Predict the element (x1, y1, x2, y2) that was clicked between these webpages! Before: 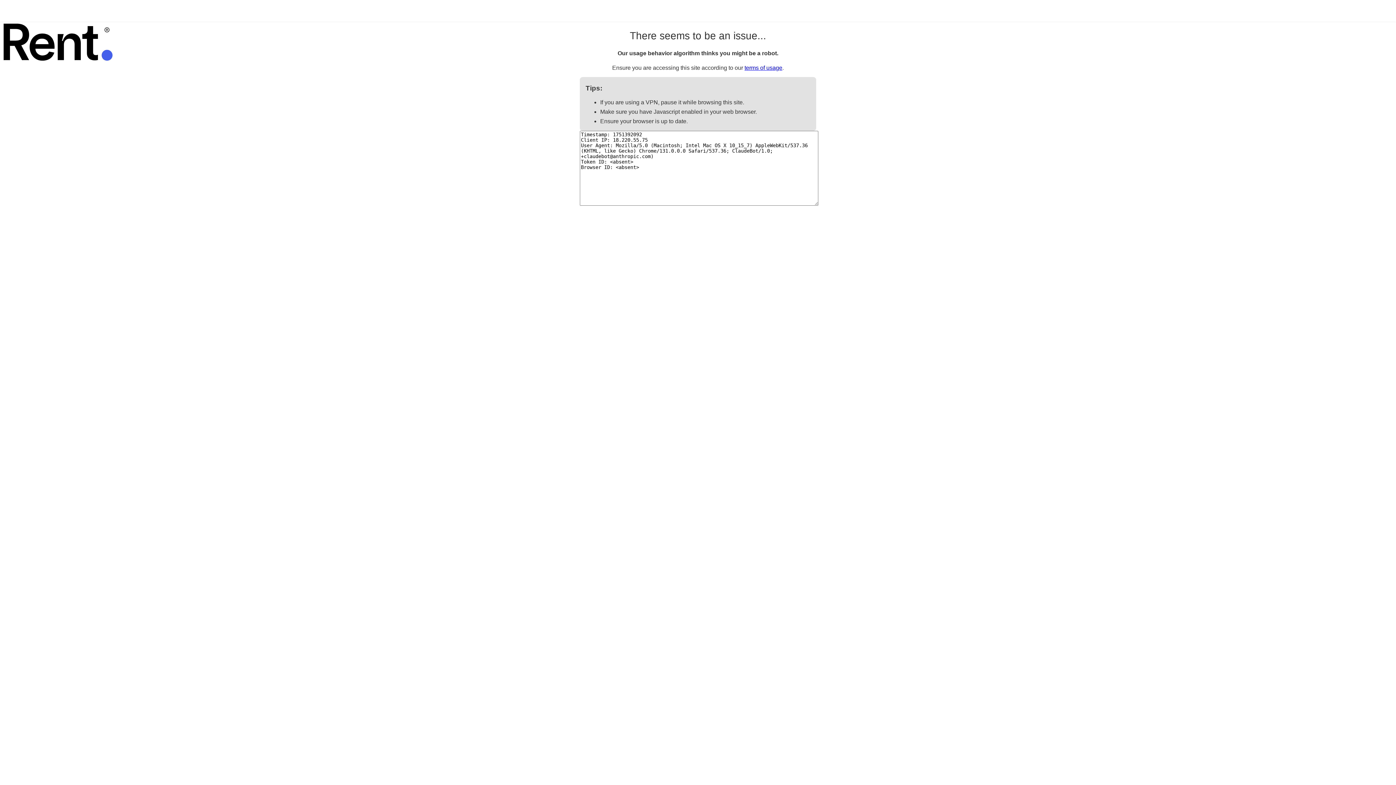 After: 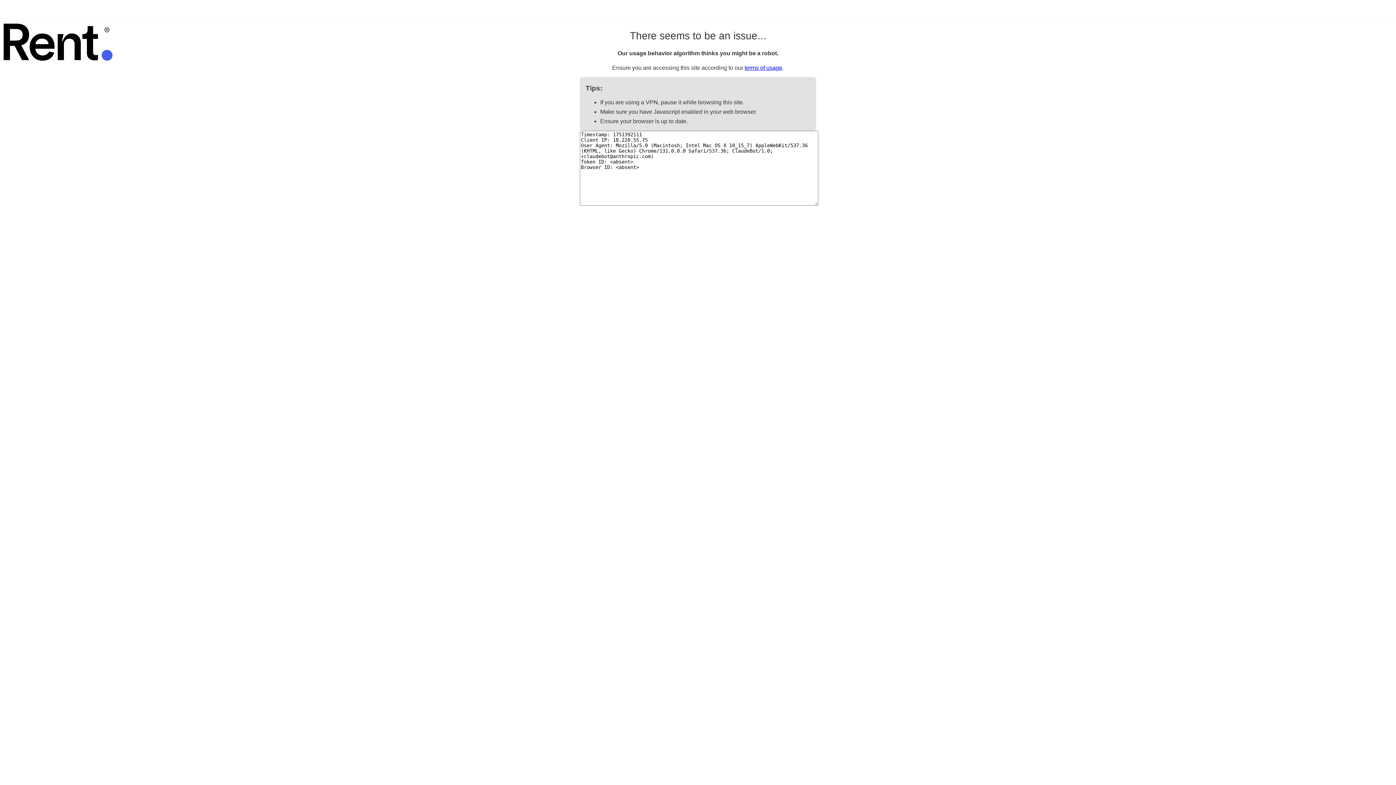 Action: bbox: (744, 64, 782, 70) label: terms of usage